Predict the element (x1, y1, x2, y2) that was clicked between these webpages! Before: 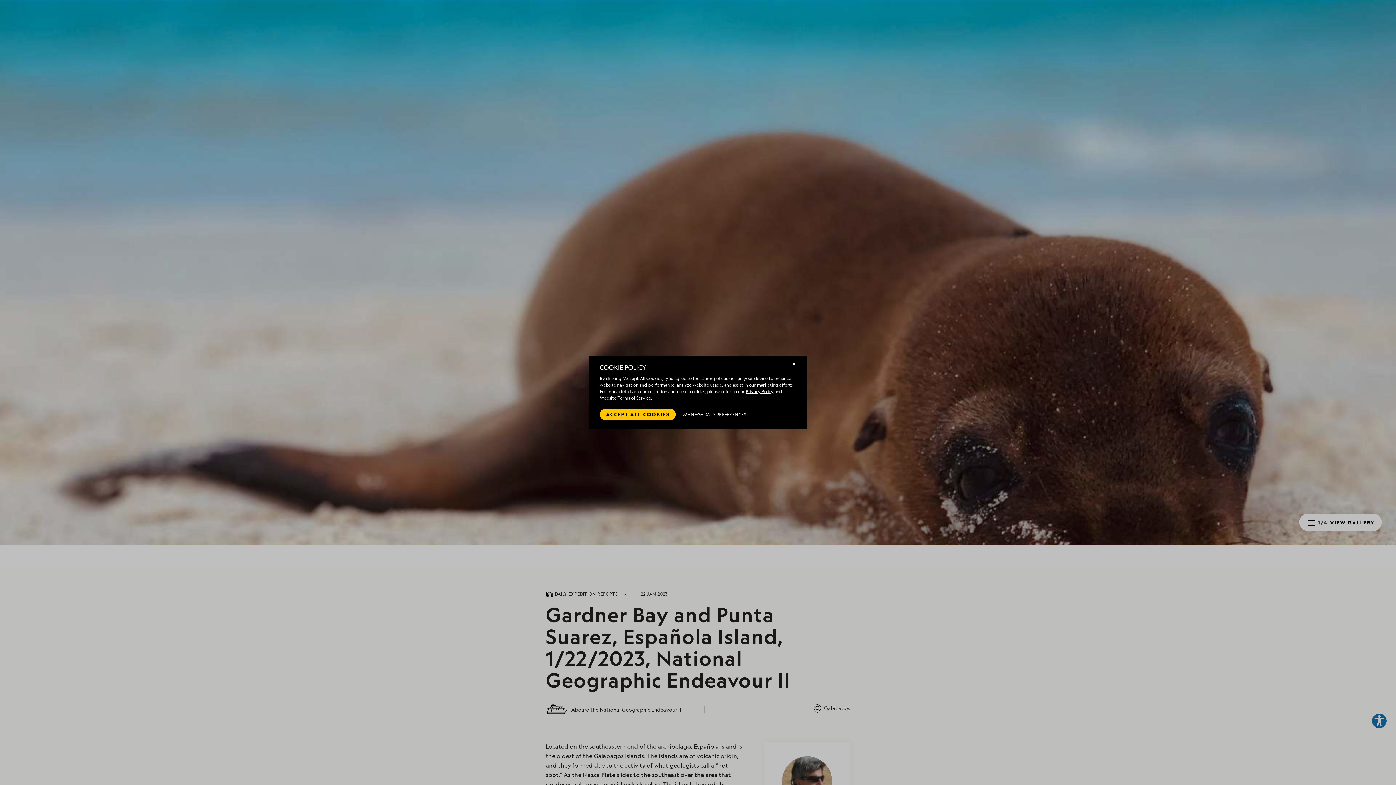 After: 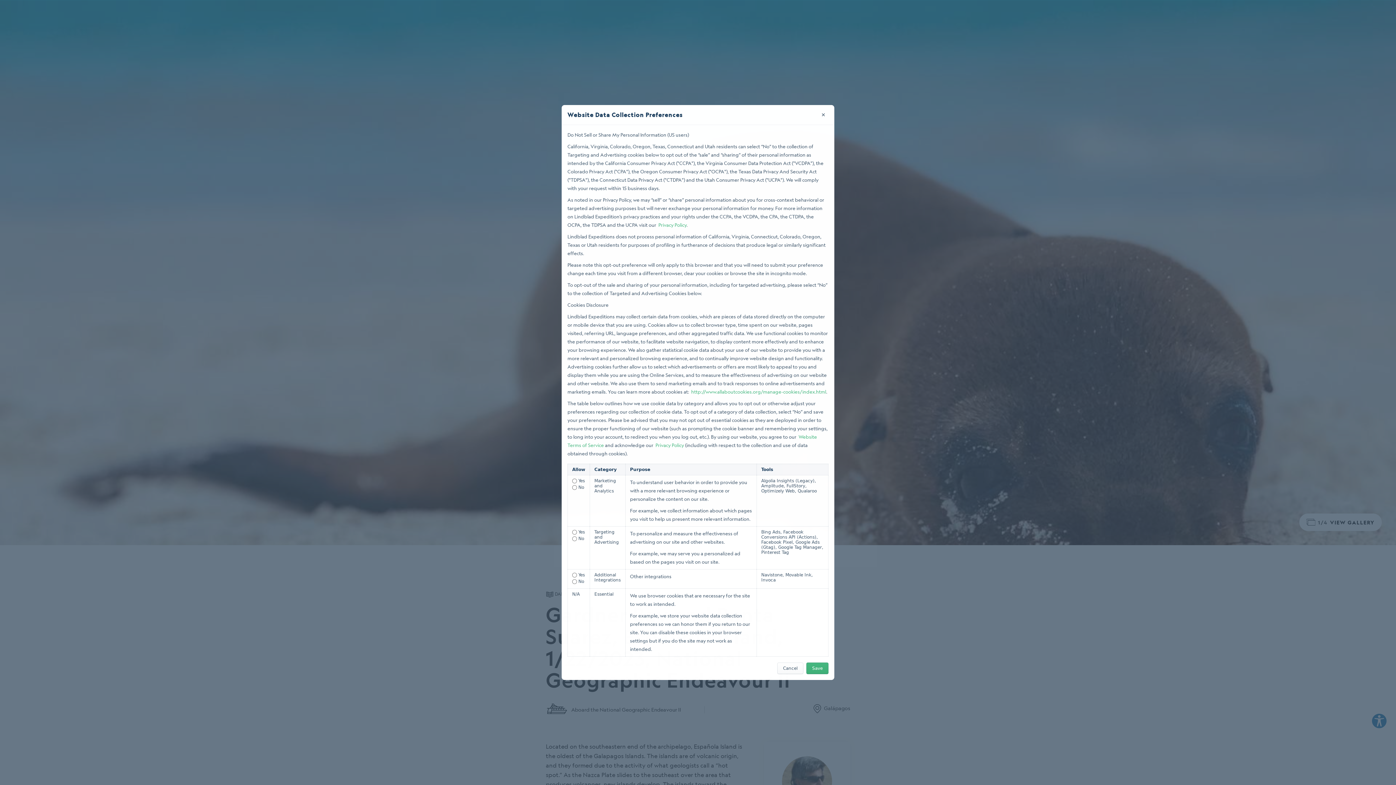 Action: bbox: (683, 408, 746, 420) label: MANAGE DATA PREFERENCES